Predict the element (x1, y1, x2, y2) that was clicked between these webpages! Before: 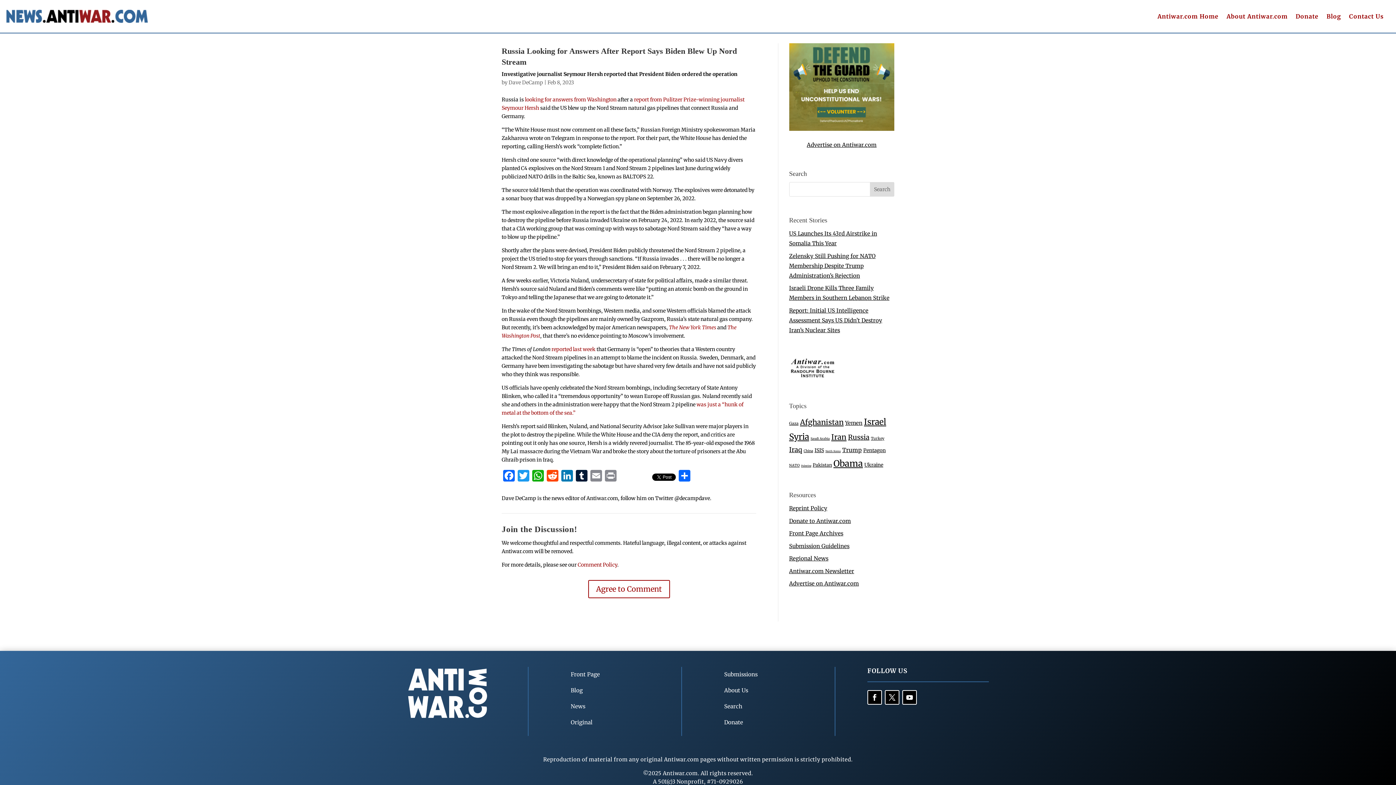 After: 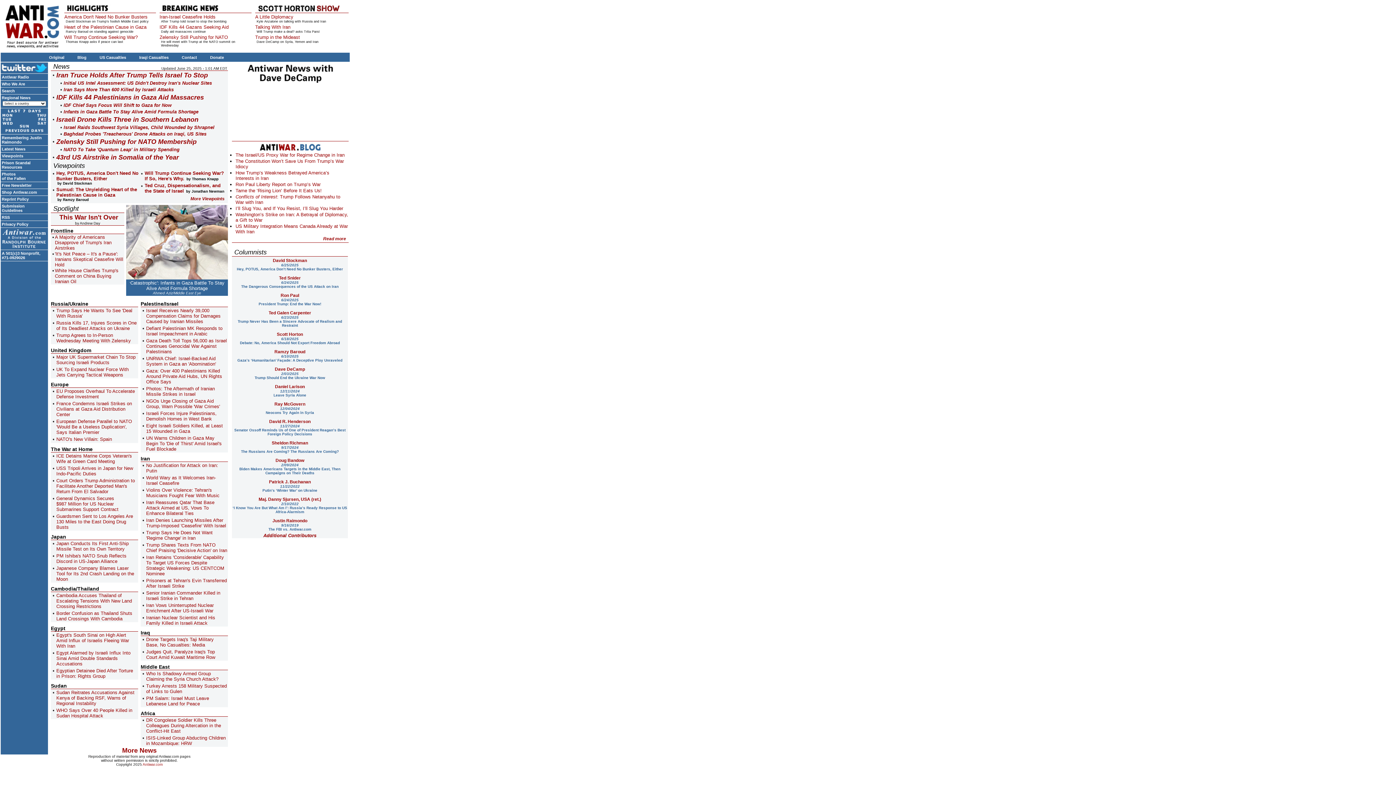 Action: bbox: (407, 714, 488, 721)